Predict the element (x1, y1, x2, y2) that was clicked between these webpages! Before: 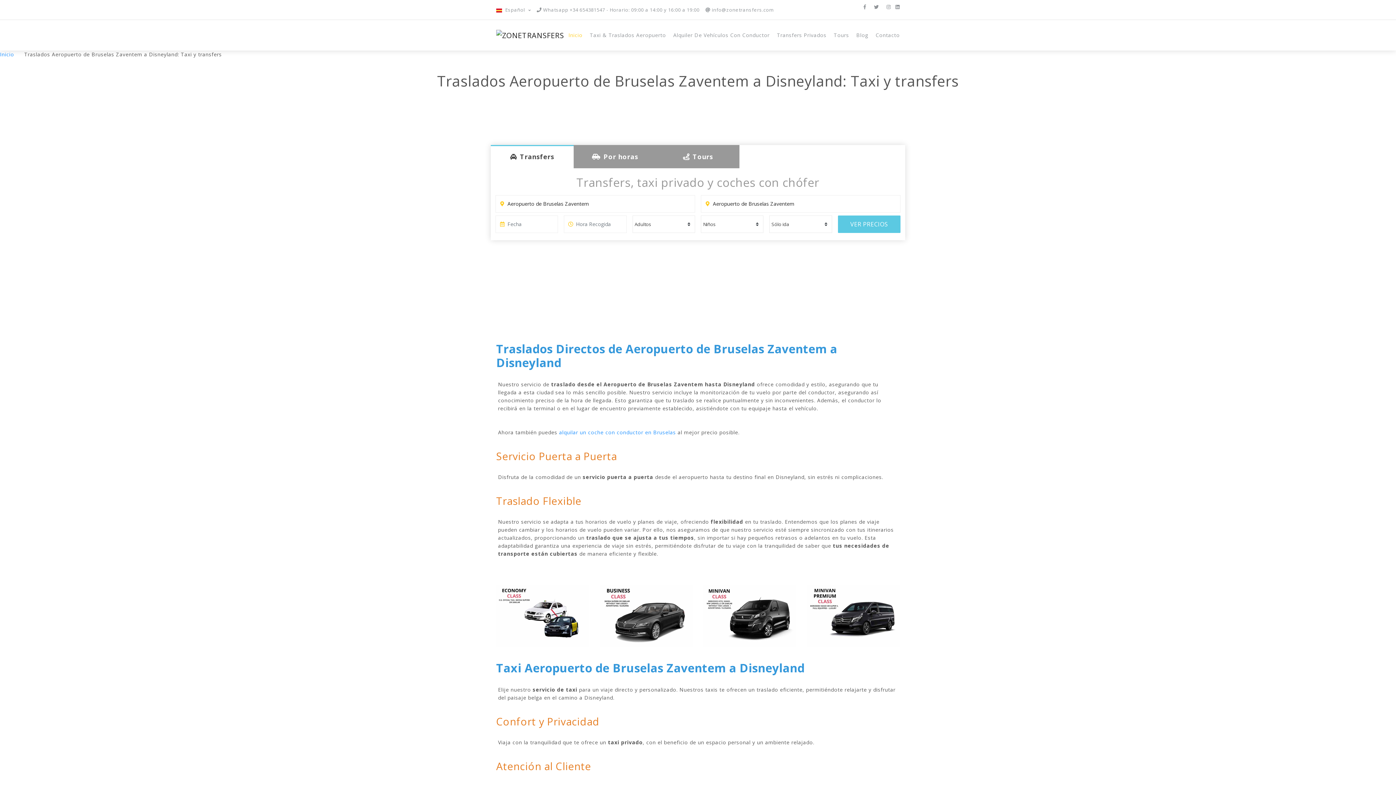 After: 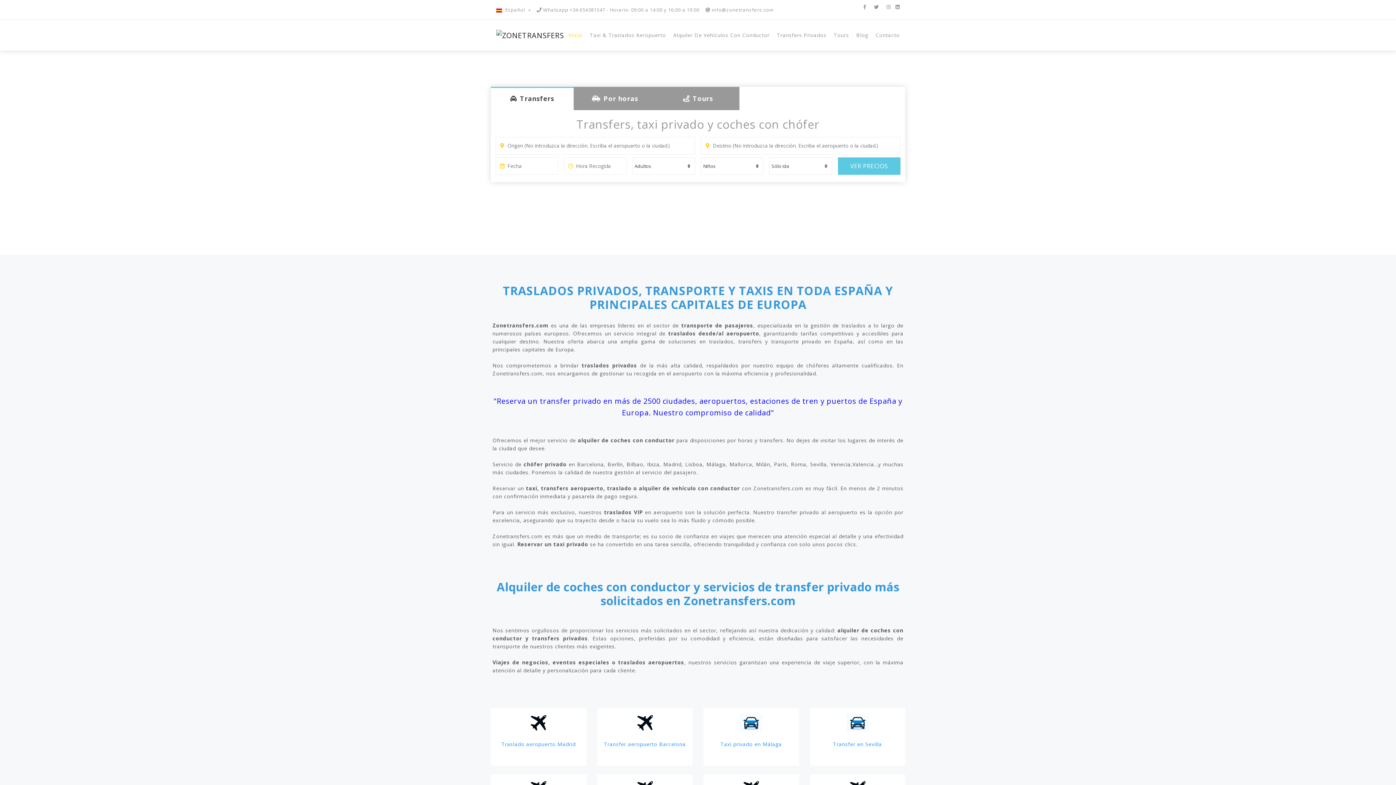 Action: bbox: (0, 51, 14, 57) label: Inicio